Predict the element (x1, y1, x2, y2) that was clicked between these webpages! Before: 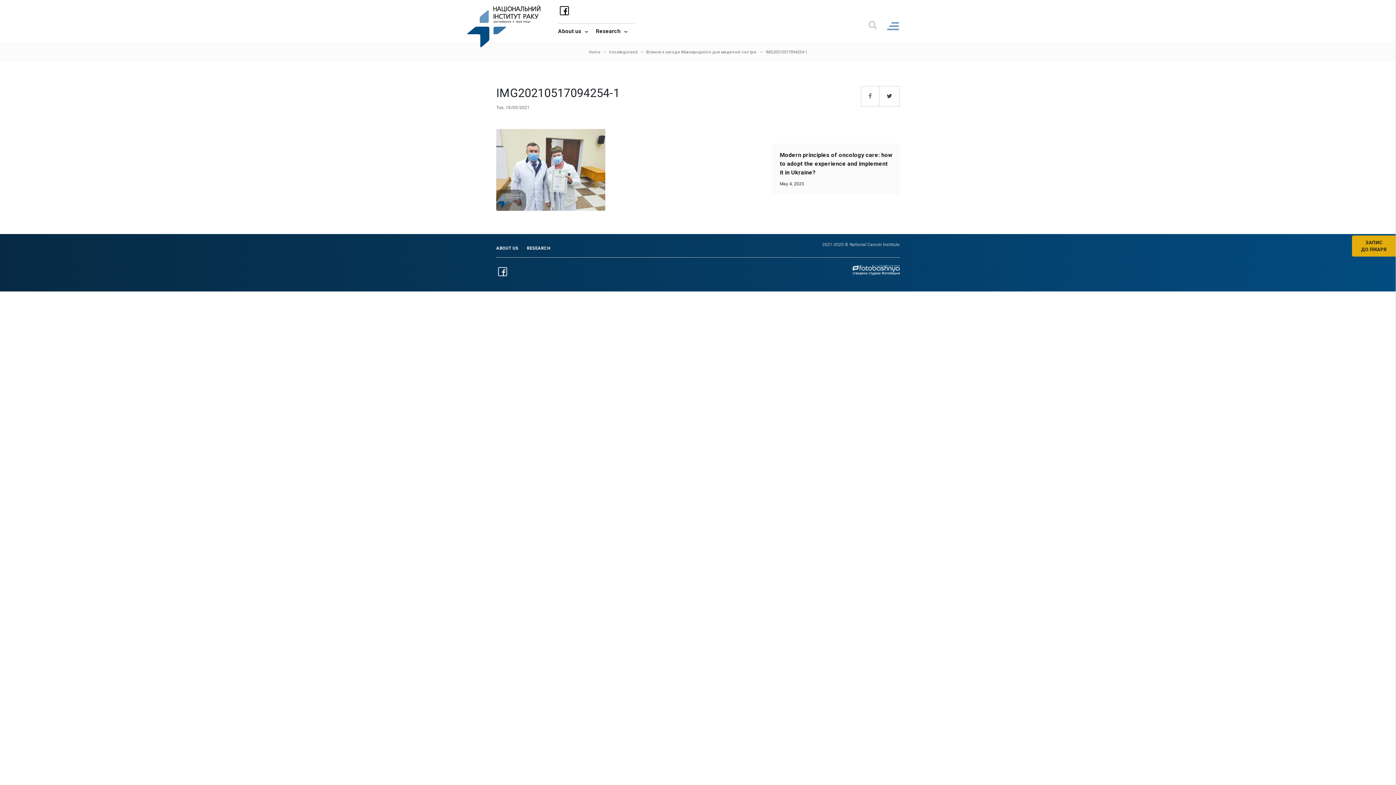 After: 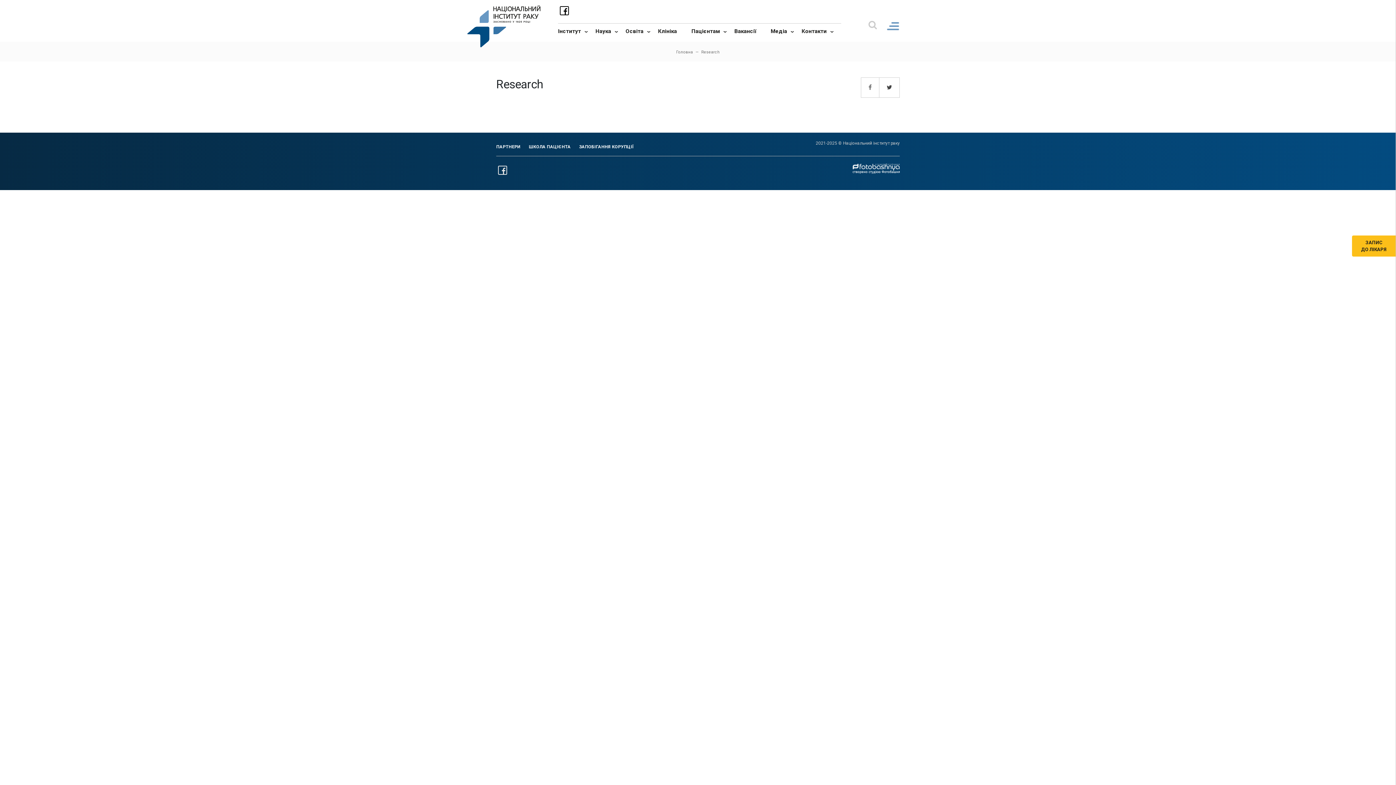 Action: label: RESEARCH bbox: (525, 245, 552, 250)